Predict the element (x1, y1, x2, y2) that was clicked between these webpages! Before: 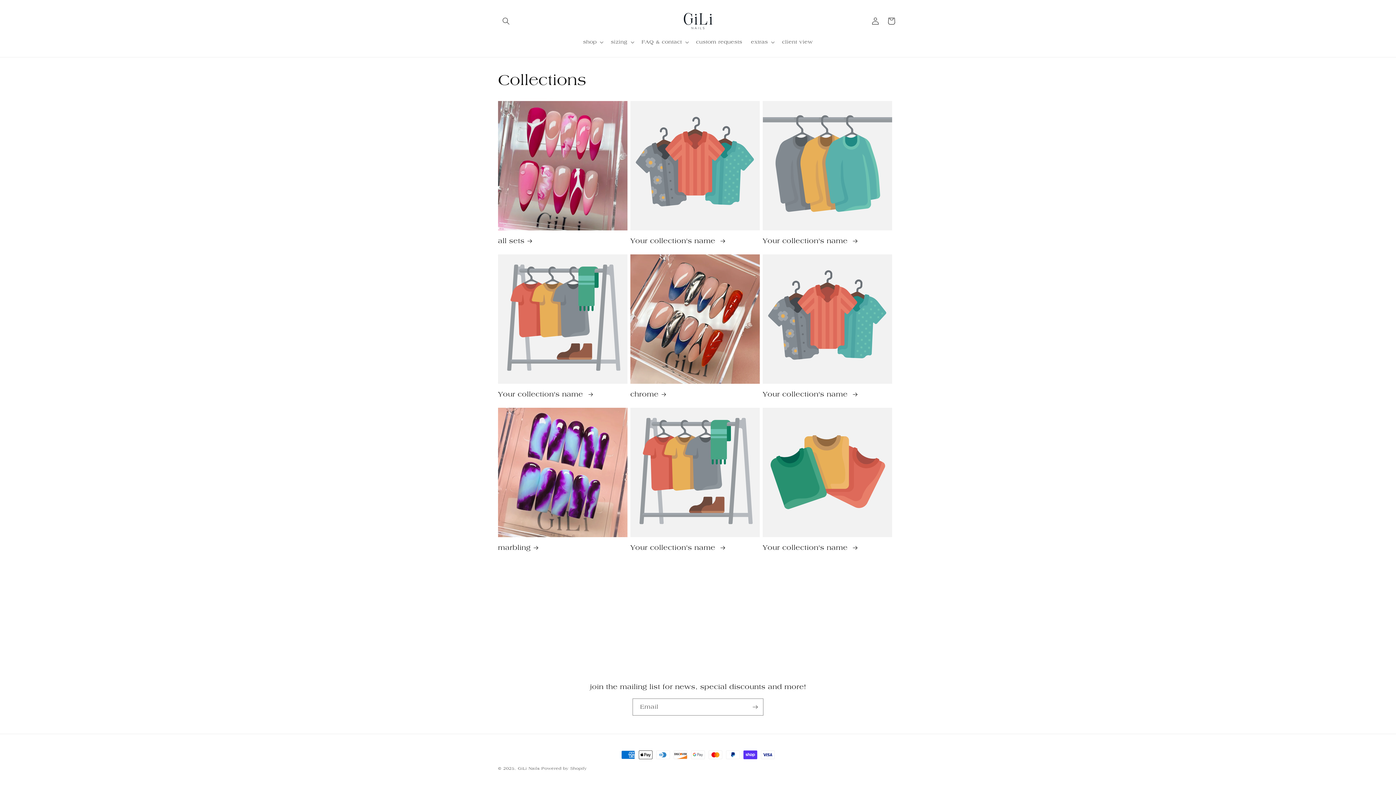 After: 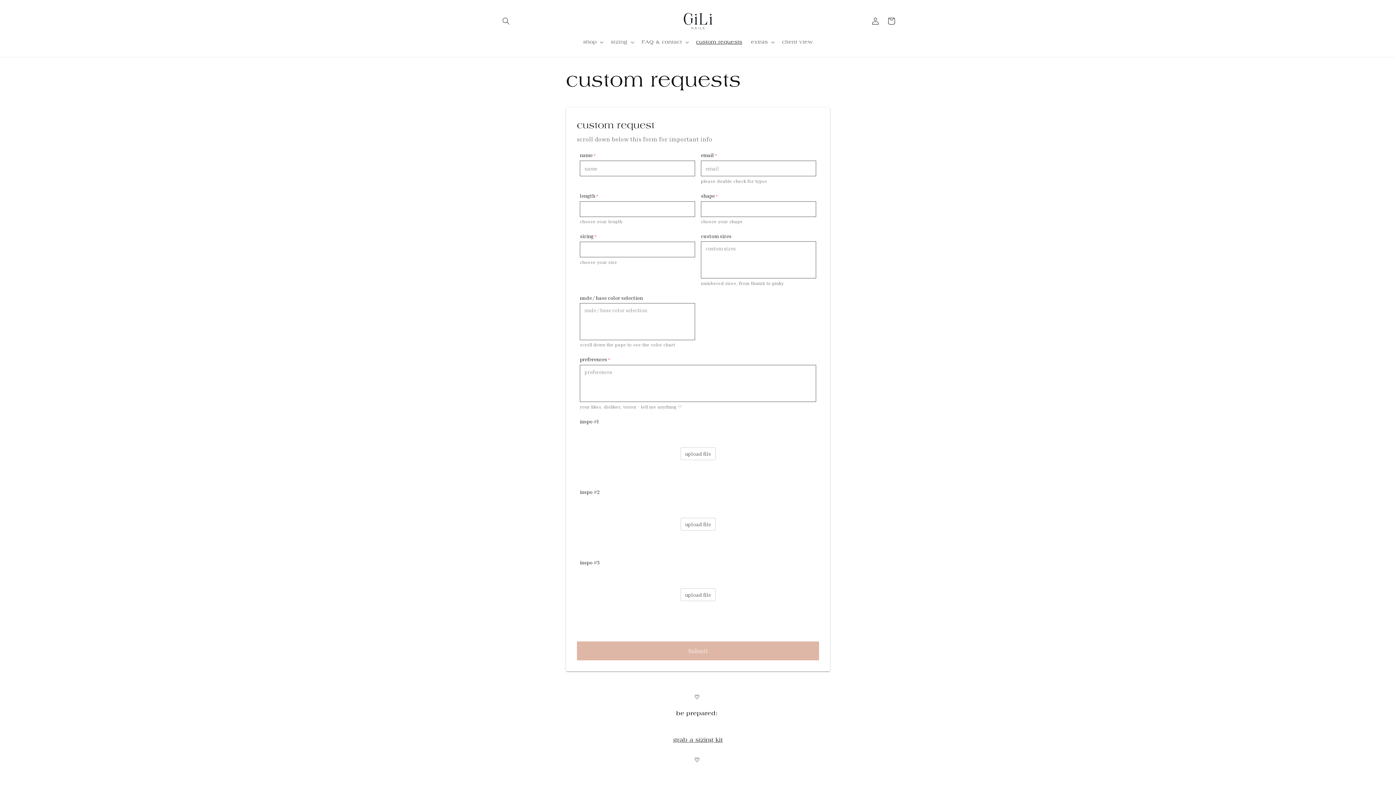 Action: label: custom requests bbox: (691, 34, 746, 49)